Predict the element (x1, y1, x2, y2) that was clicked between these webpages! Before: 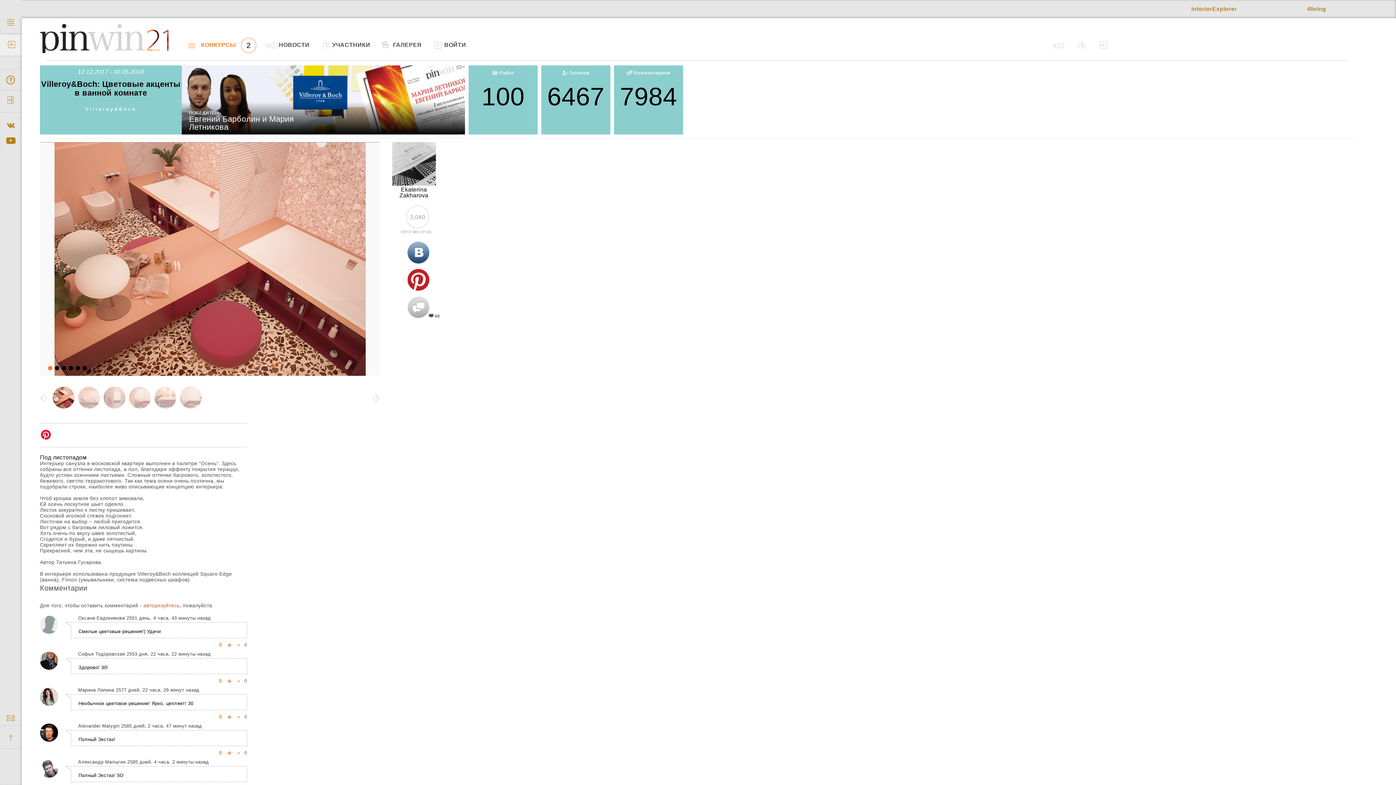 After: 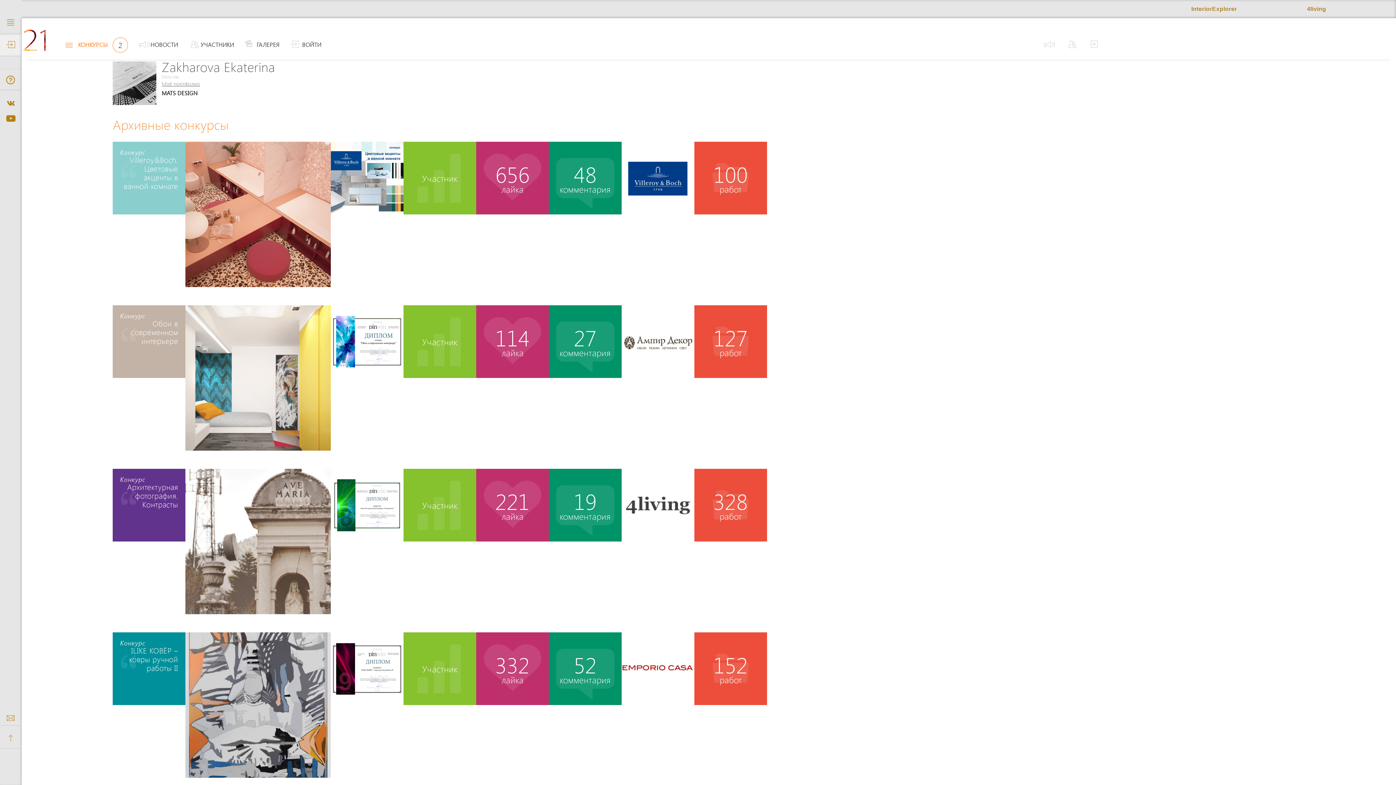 Action: label: Ekaterina Zakharova bbox: (399, 186, 428, 198)